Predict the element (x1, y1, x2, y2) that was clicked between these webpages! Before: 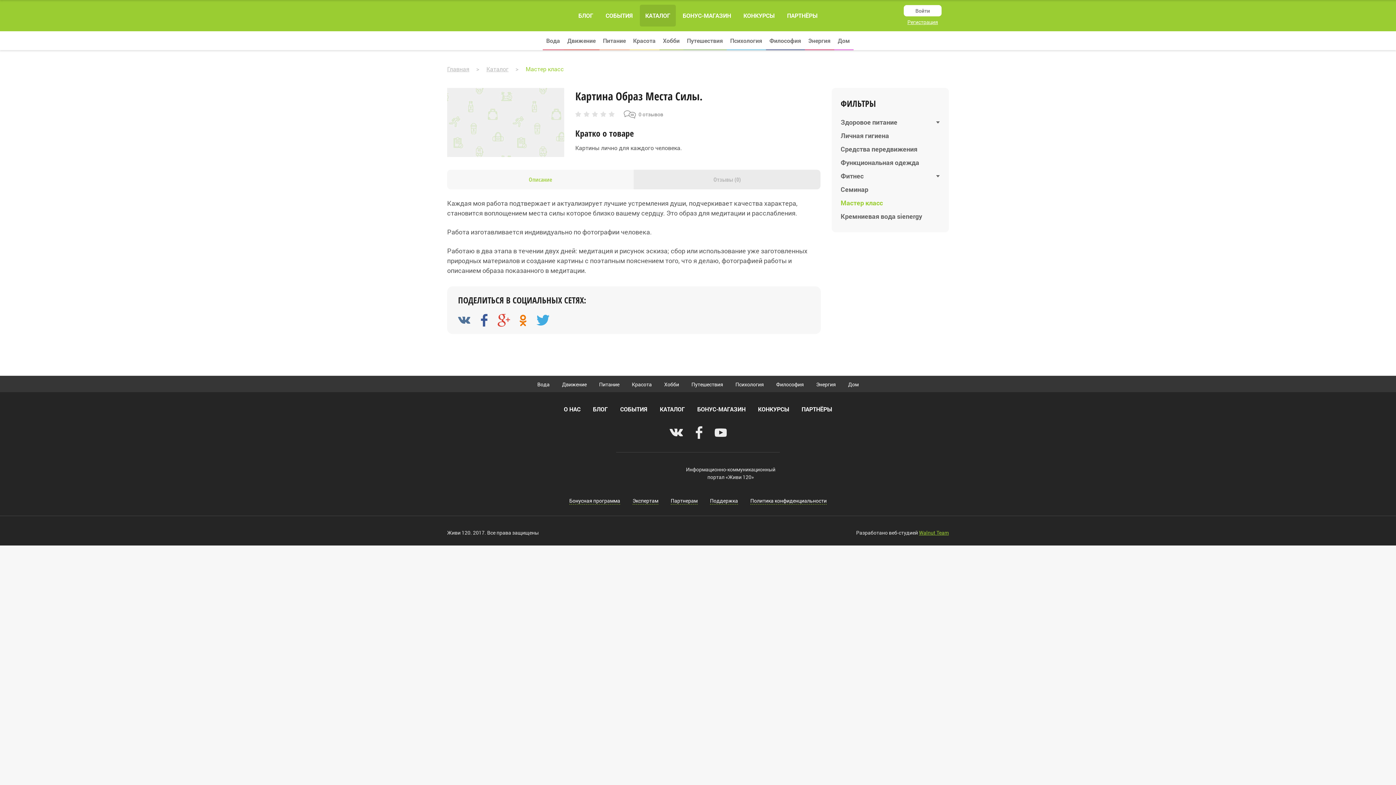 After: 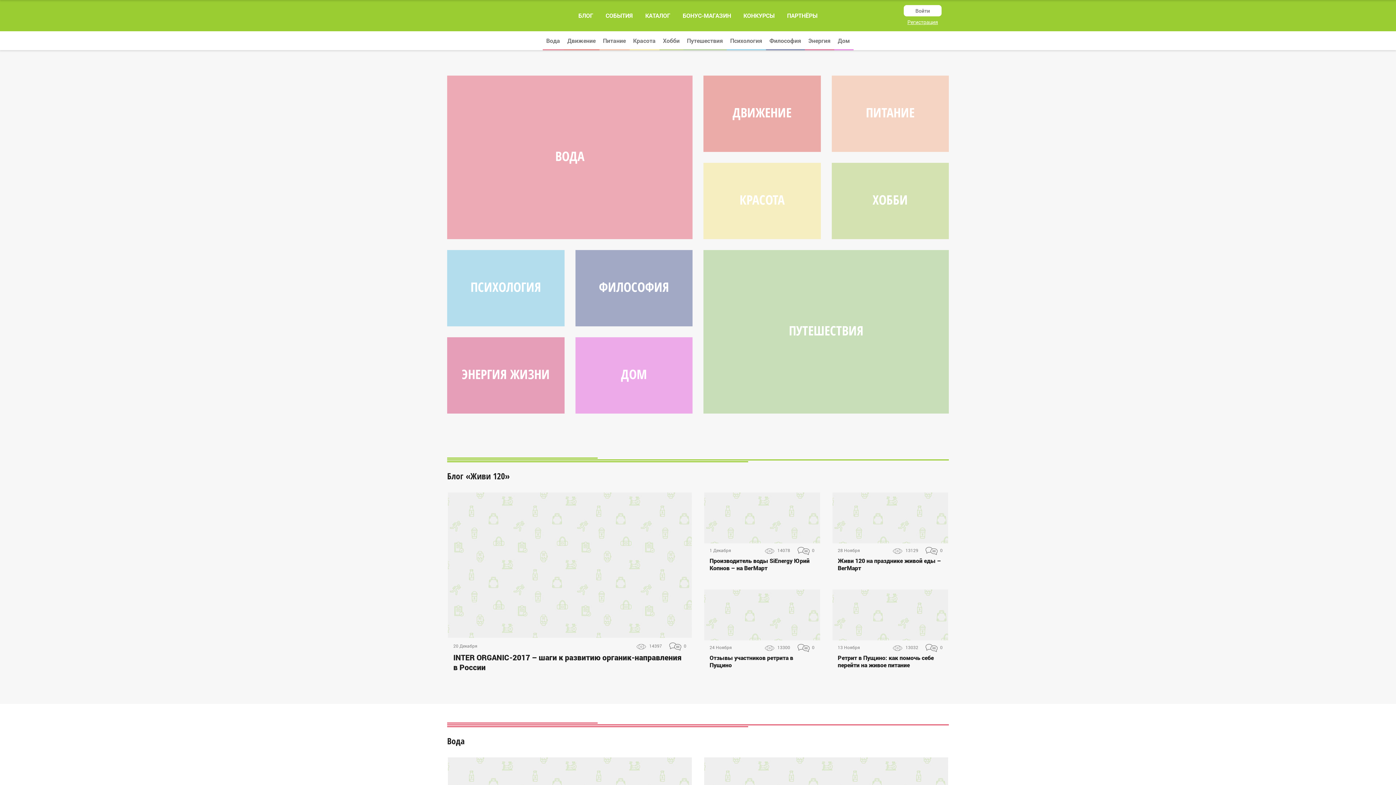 Action: label: Главная bbox: (447, 65, 469, 73)